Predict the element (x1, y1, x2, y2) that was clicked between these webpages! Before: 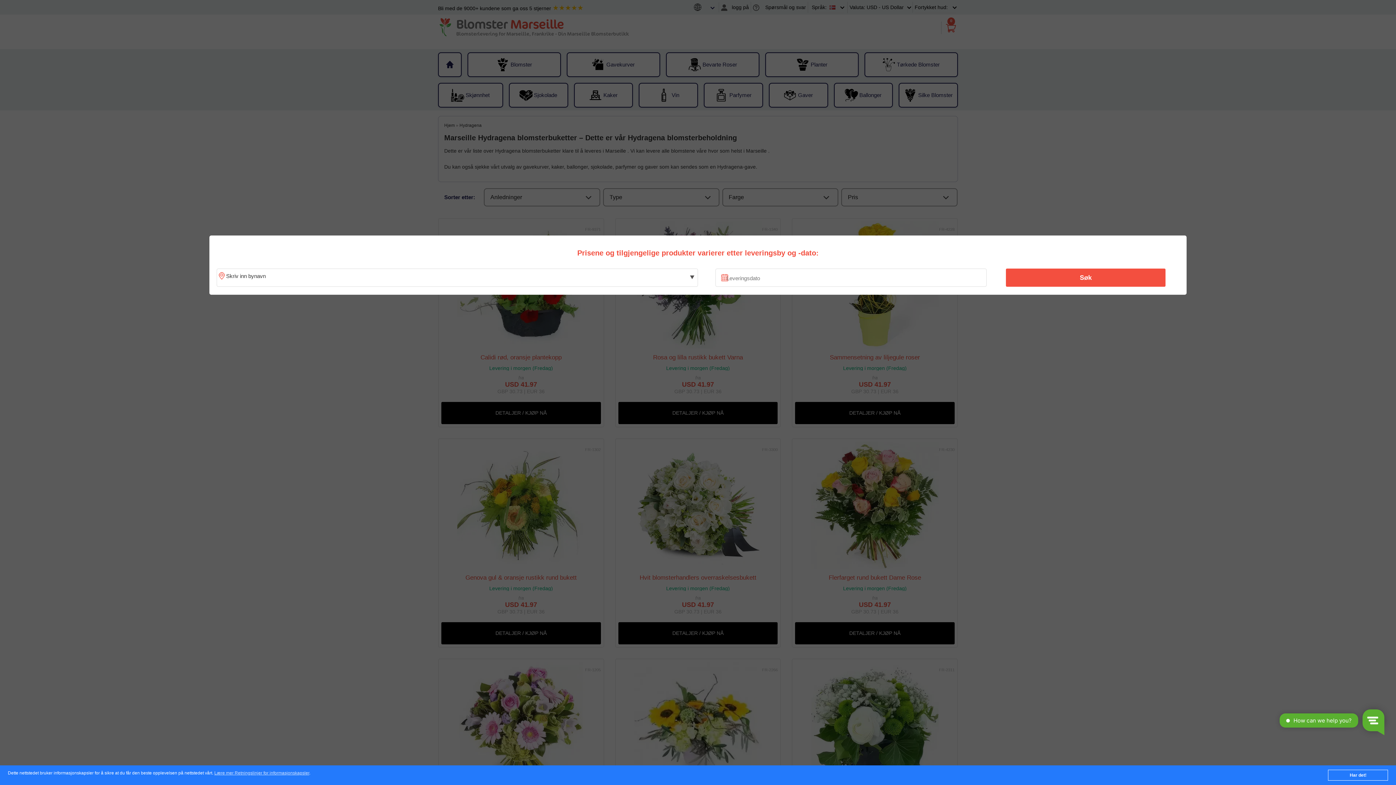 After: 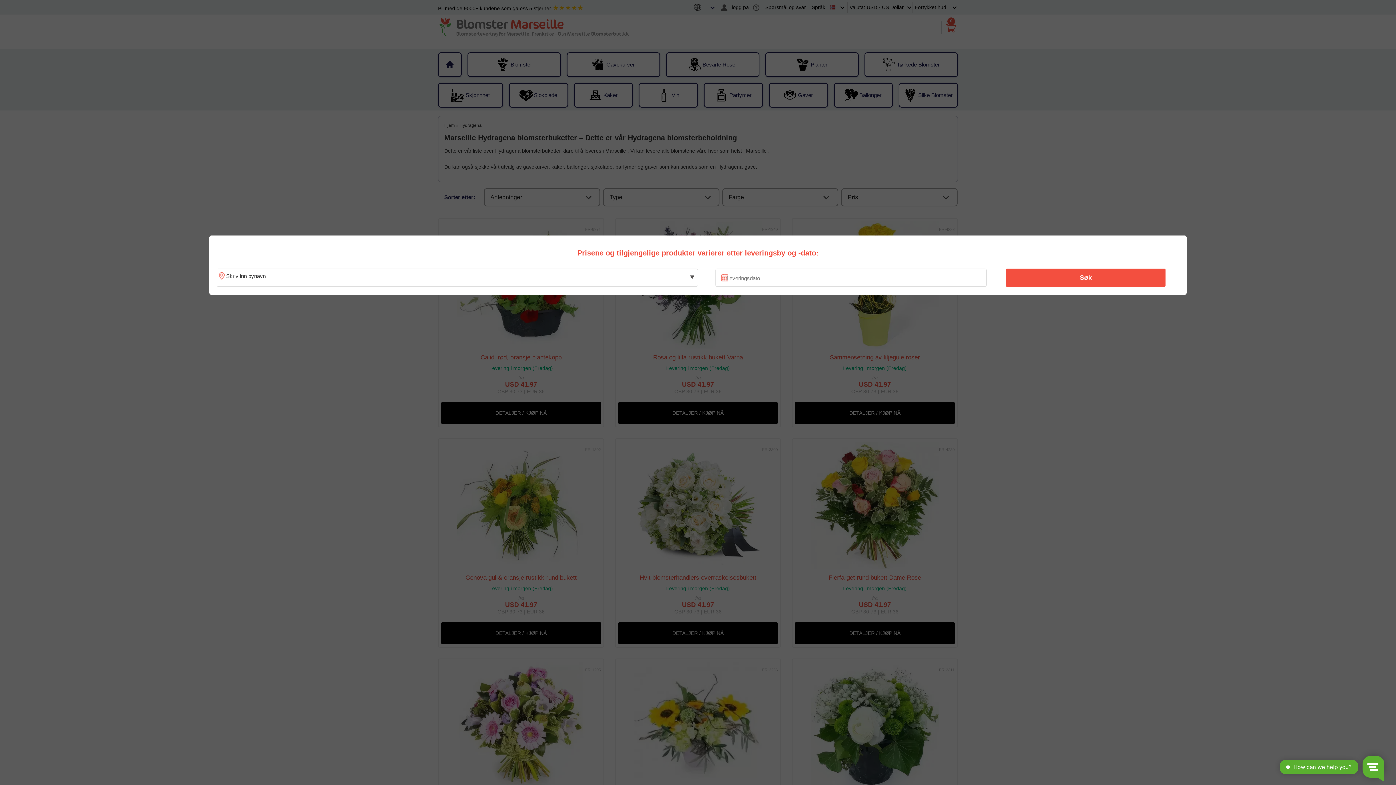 Action: label: Har det! bbox: (1328, 770, 1388, 781)